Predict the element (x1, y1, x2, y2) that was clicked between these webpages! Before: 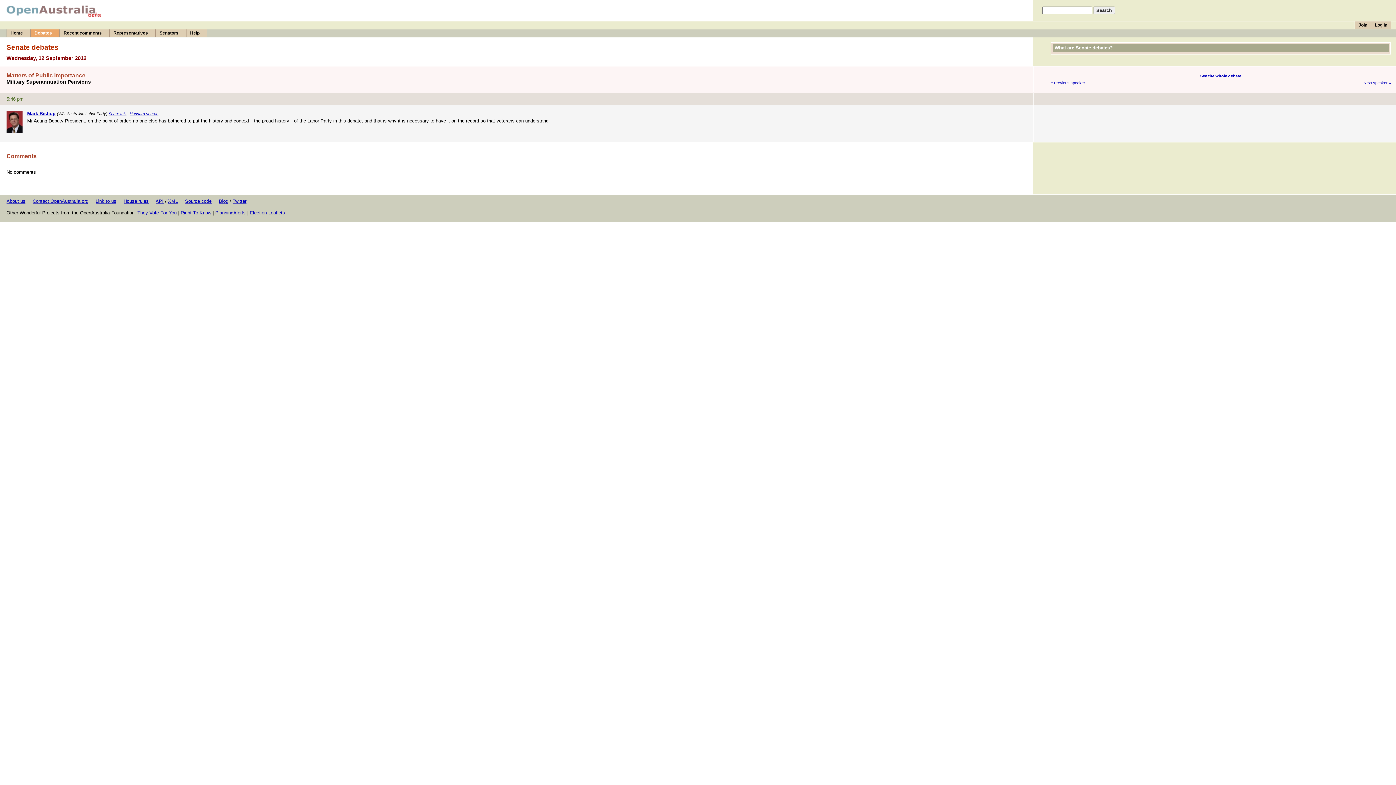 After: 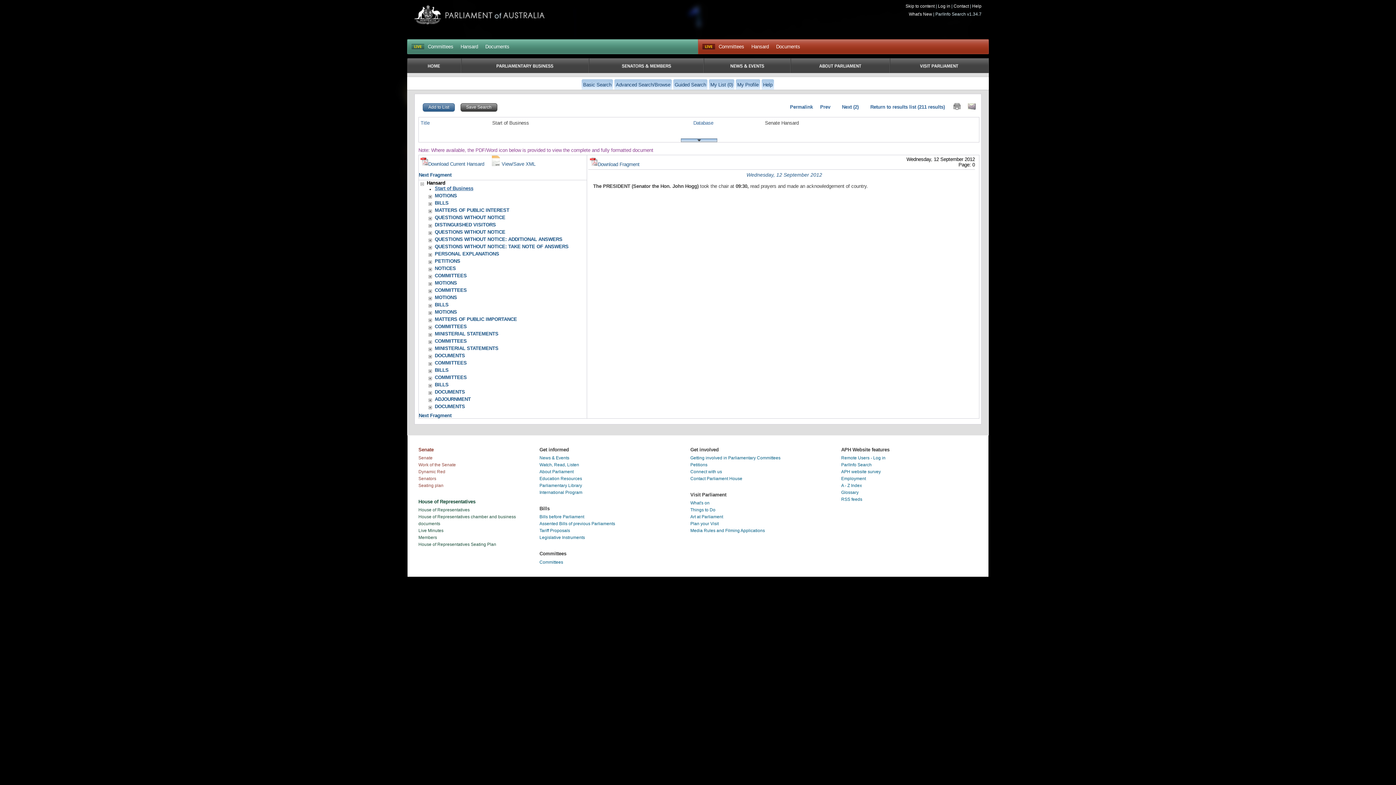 Action: label: Hansard source bbox: (129, 111, 158, 115)